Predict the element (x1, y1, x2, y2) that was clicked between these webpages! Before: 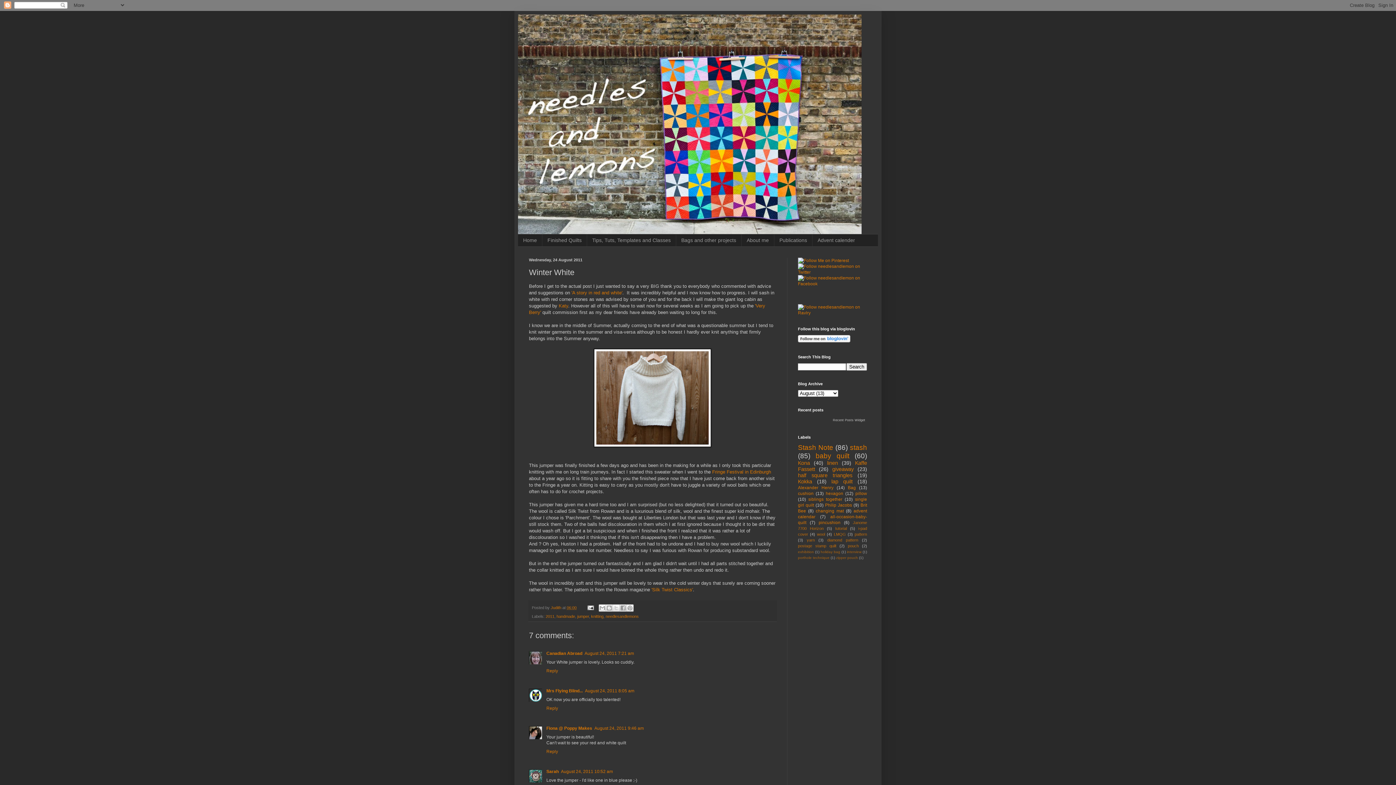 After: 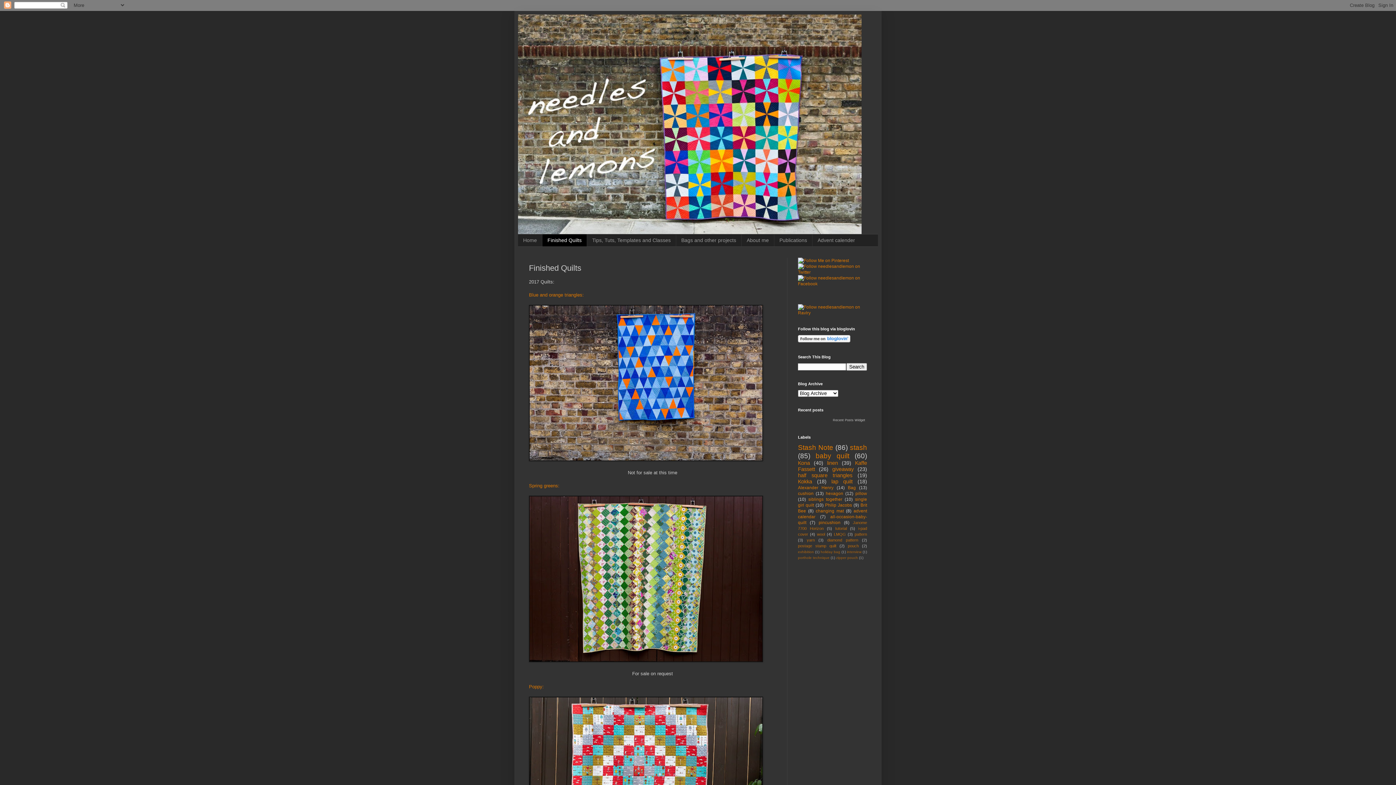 Action: label: Finished Quilts bbox: (542, 234, 586, 246)